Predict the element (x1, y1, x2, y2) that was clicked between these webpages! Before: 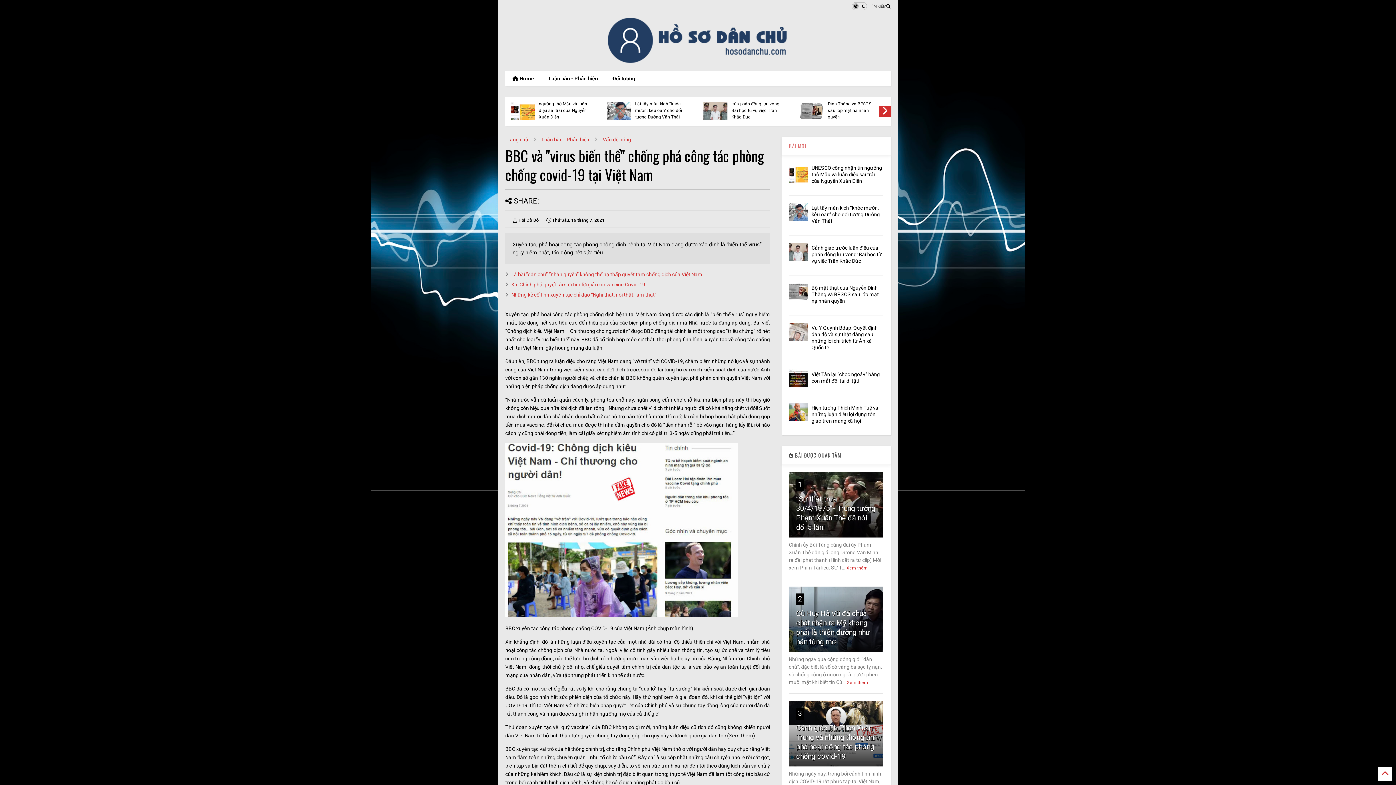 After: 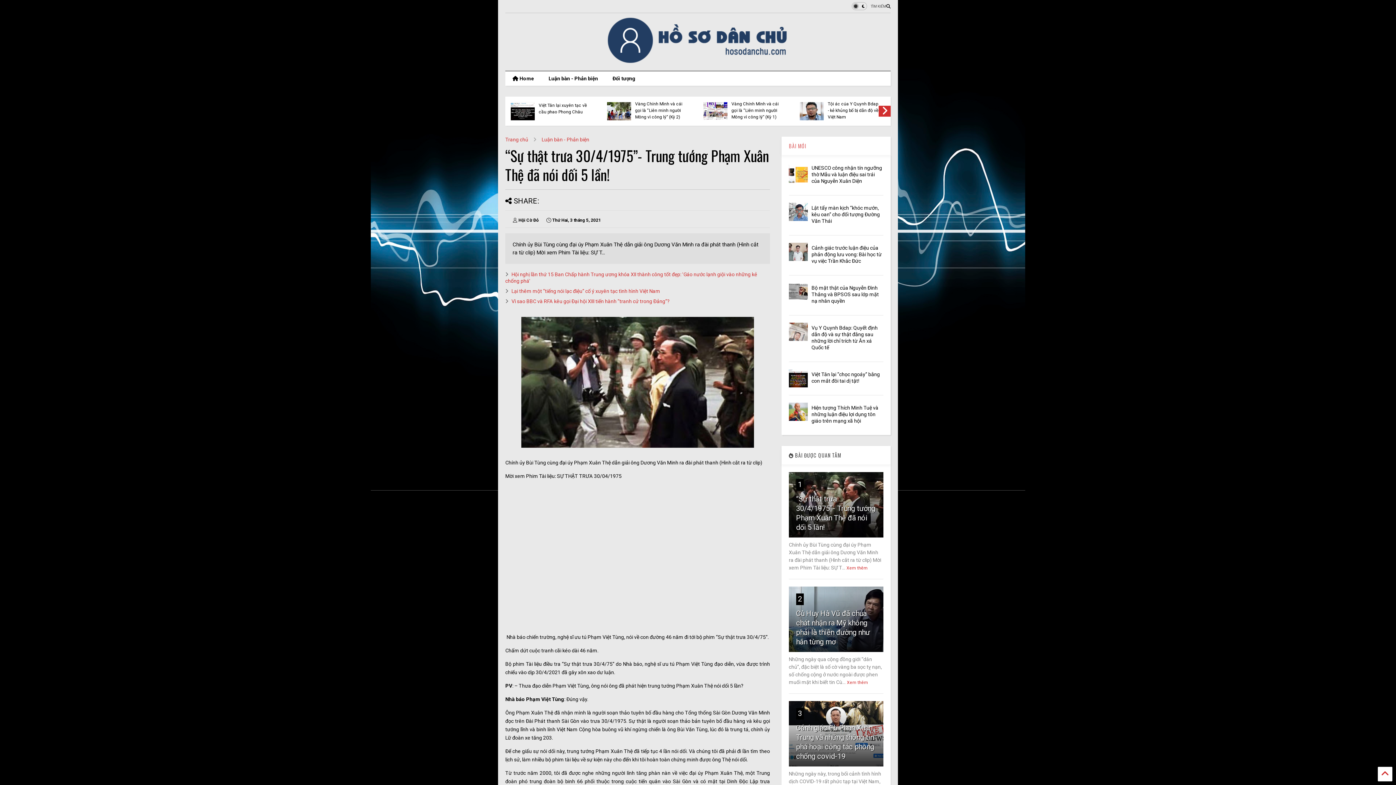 Action: bbox: (796, 494, 875, 532) label: “Sự thật trưa 30/4/1975”- Trung tướng Phạm Xuân Thệ đã nói dối 5 lần!